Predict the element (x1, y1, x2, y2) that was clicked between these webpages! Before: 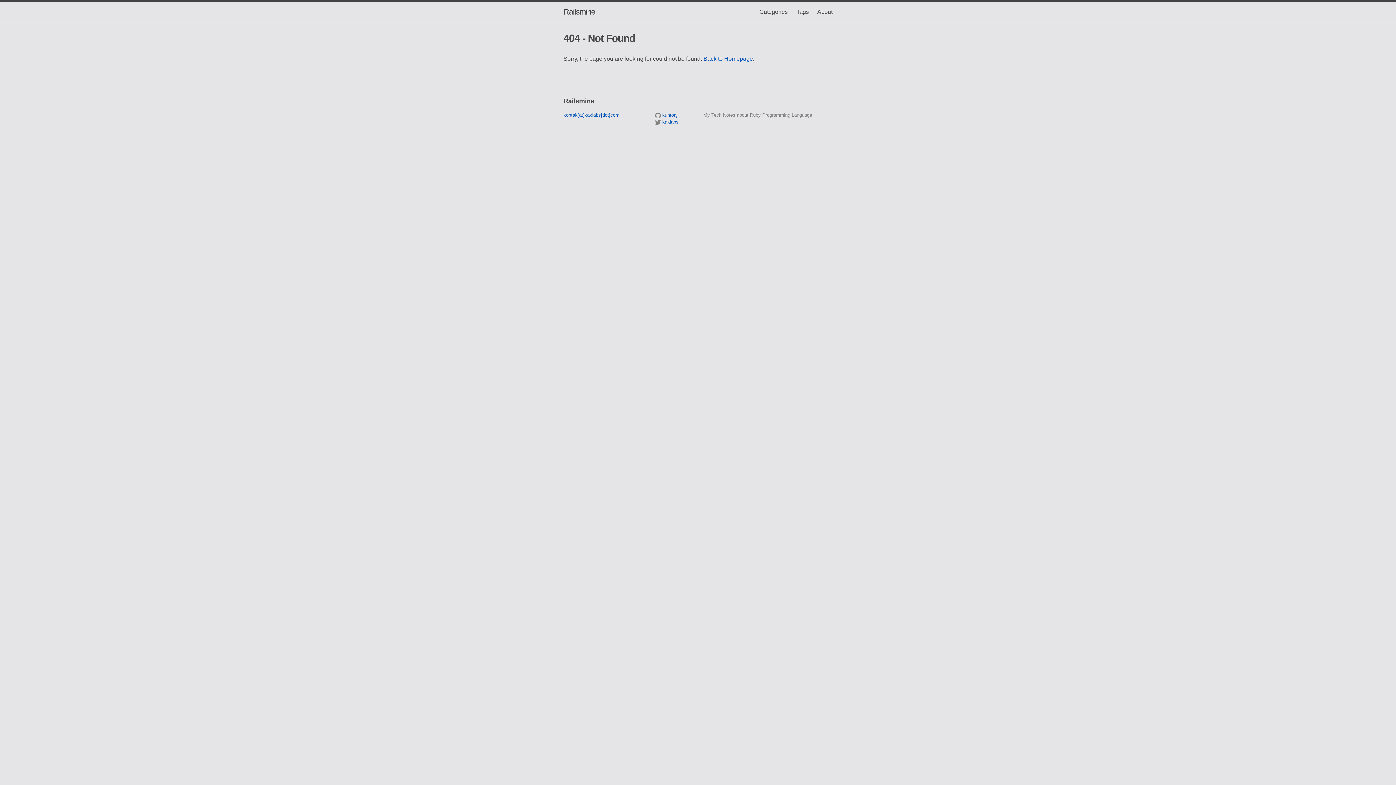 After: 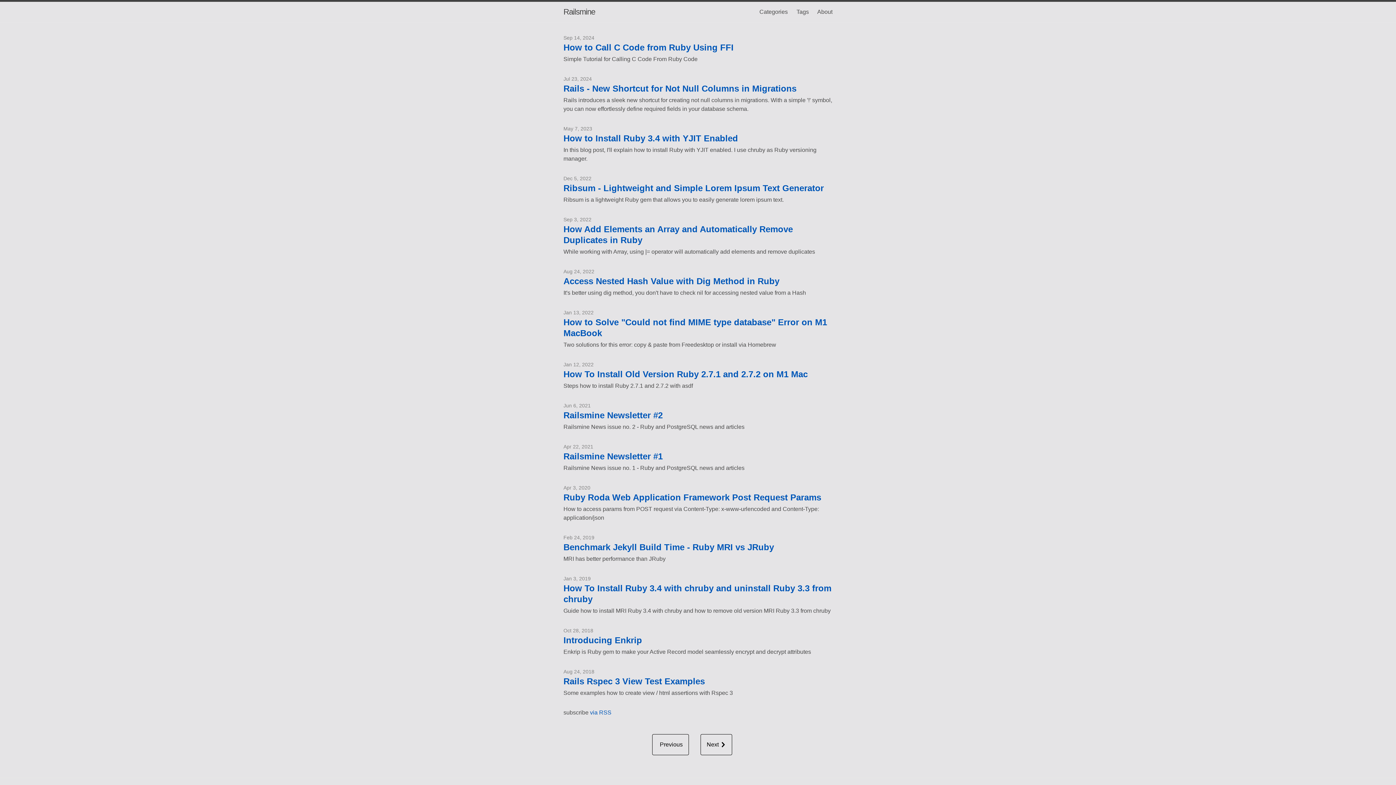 Action: bbox: (703, 55, 753, 61) label: Back to Homepage